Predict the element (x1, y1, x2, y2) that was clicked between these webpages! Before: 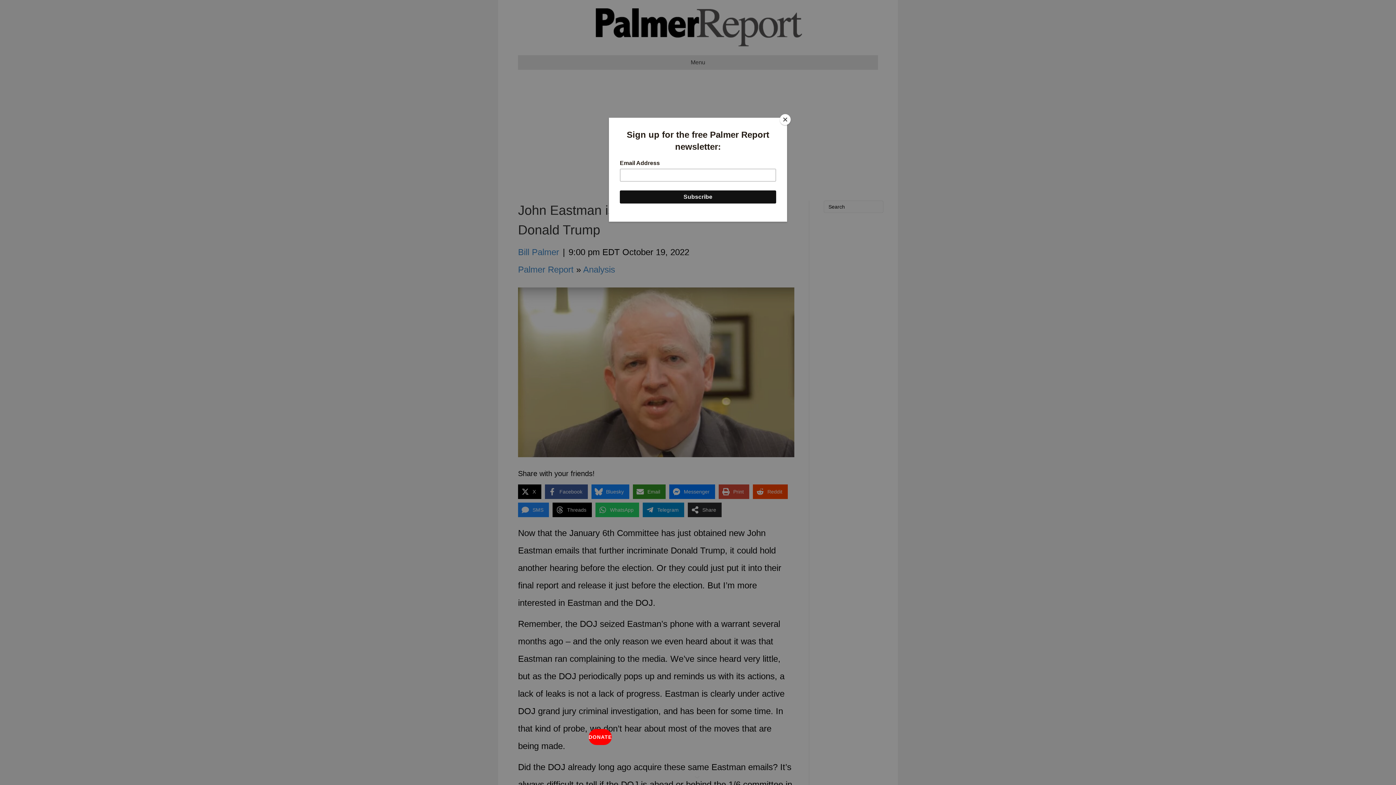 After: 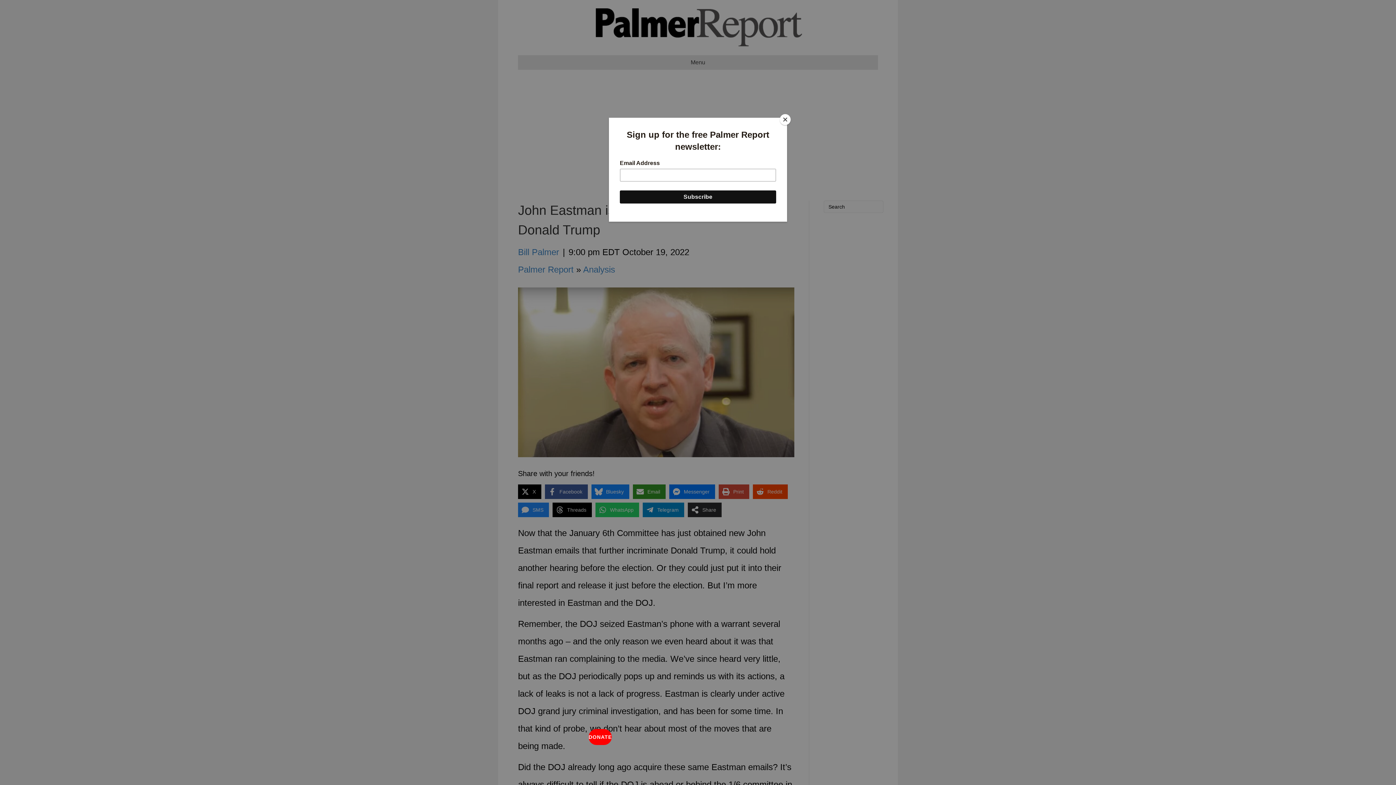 Action: bbox: (694, 771, 701, 781)